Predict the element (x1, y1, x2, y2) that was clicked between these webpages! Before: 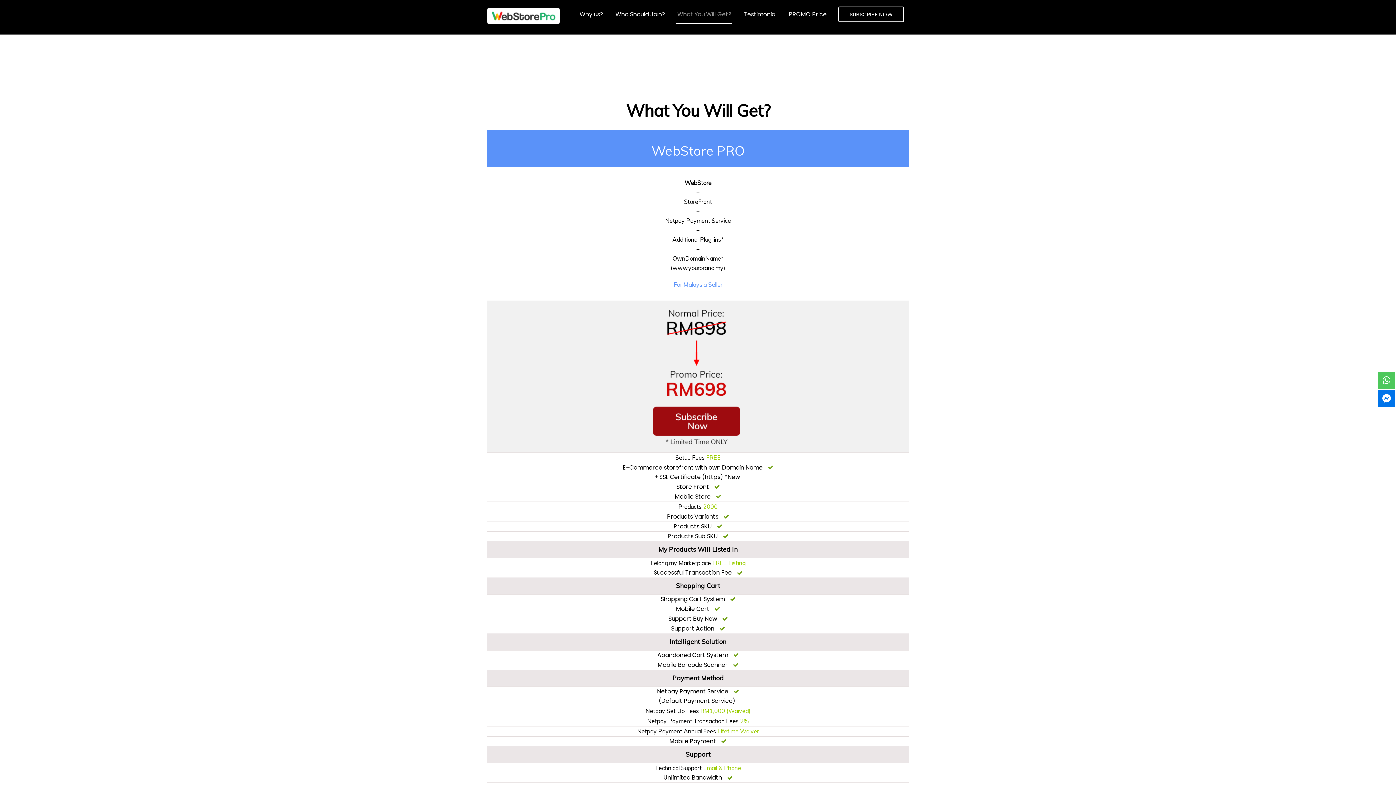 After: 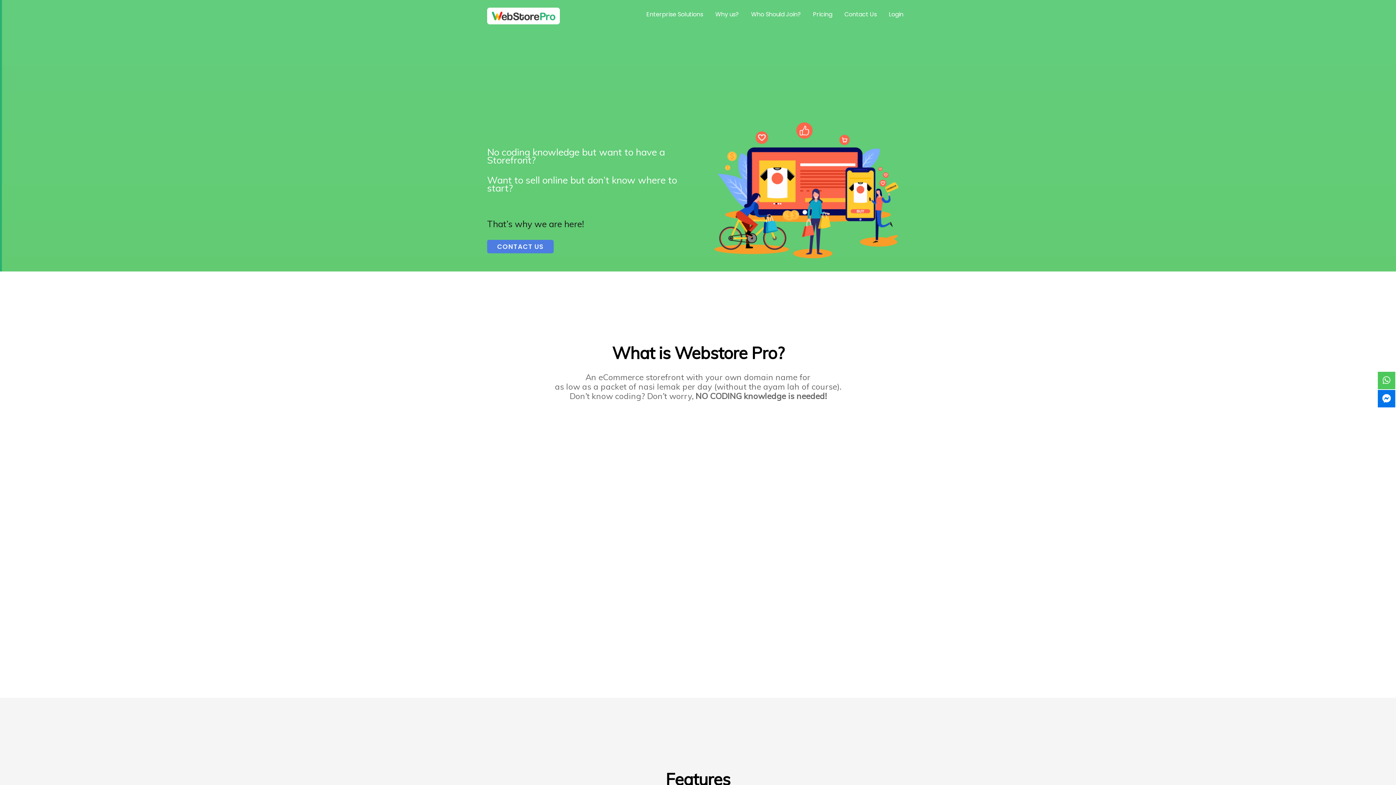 Action: bbox: (487, 13, 560, 28)